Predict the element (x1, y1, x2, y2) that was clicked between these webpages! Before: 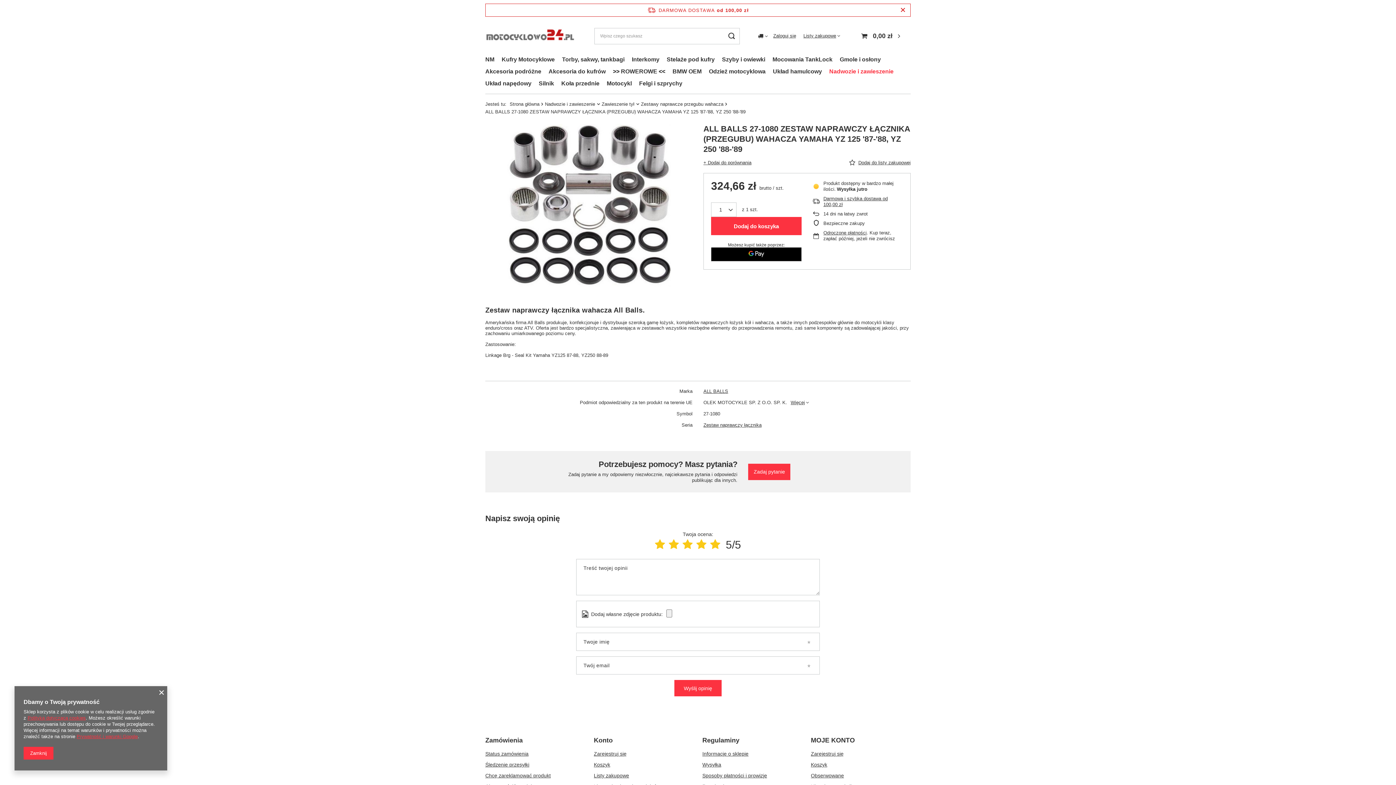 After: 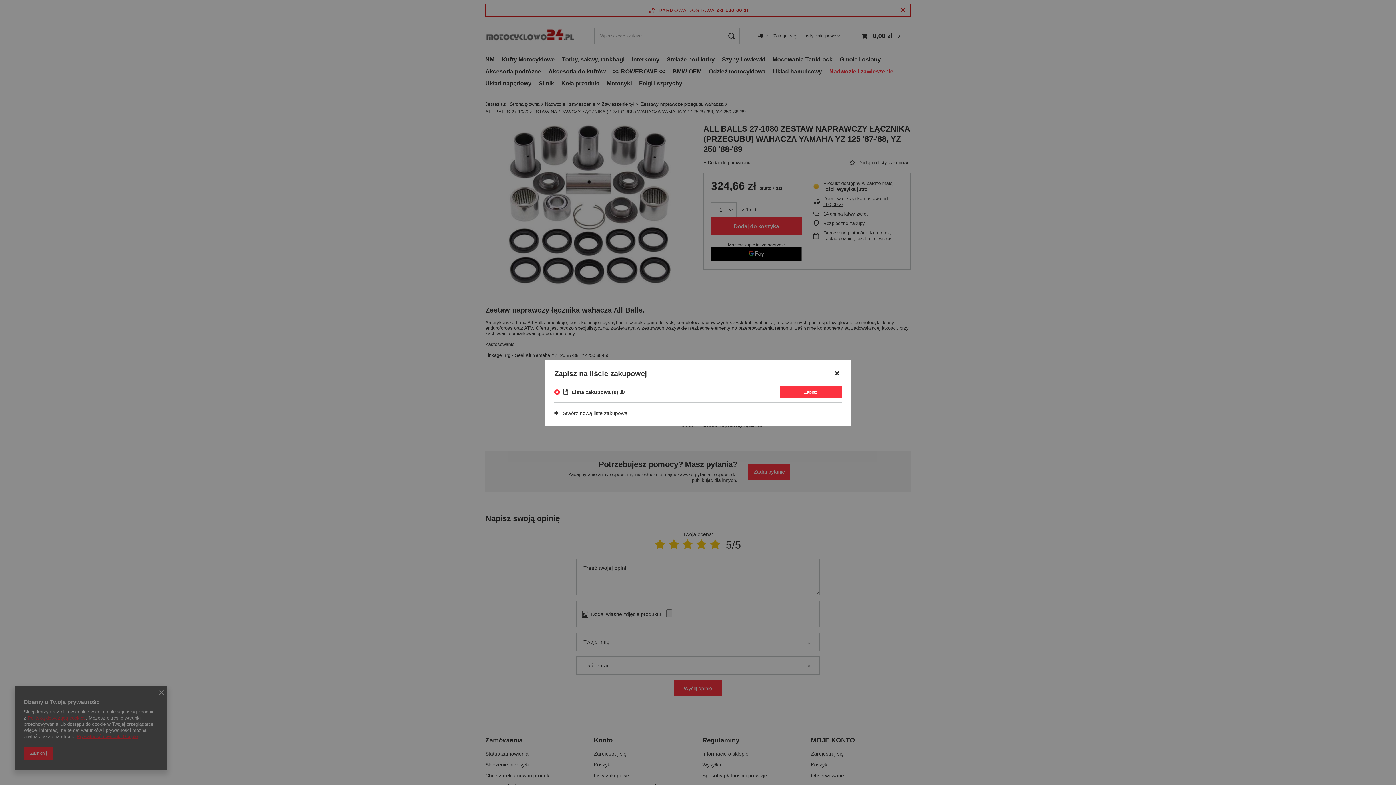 Action: bbox: (847, 160, 912, 165) label: Dodaj do listy zakupowej